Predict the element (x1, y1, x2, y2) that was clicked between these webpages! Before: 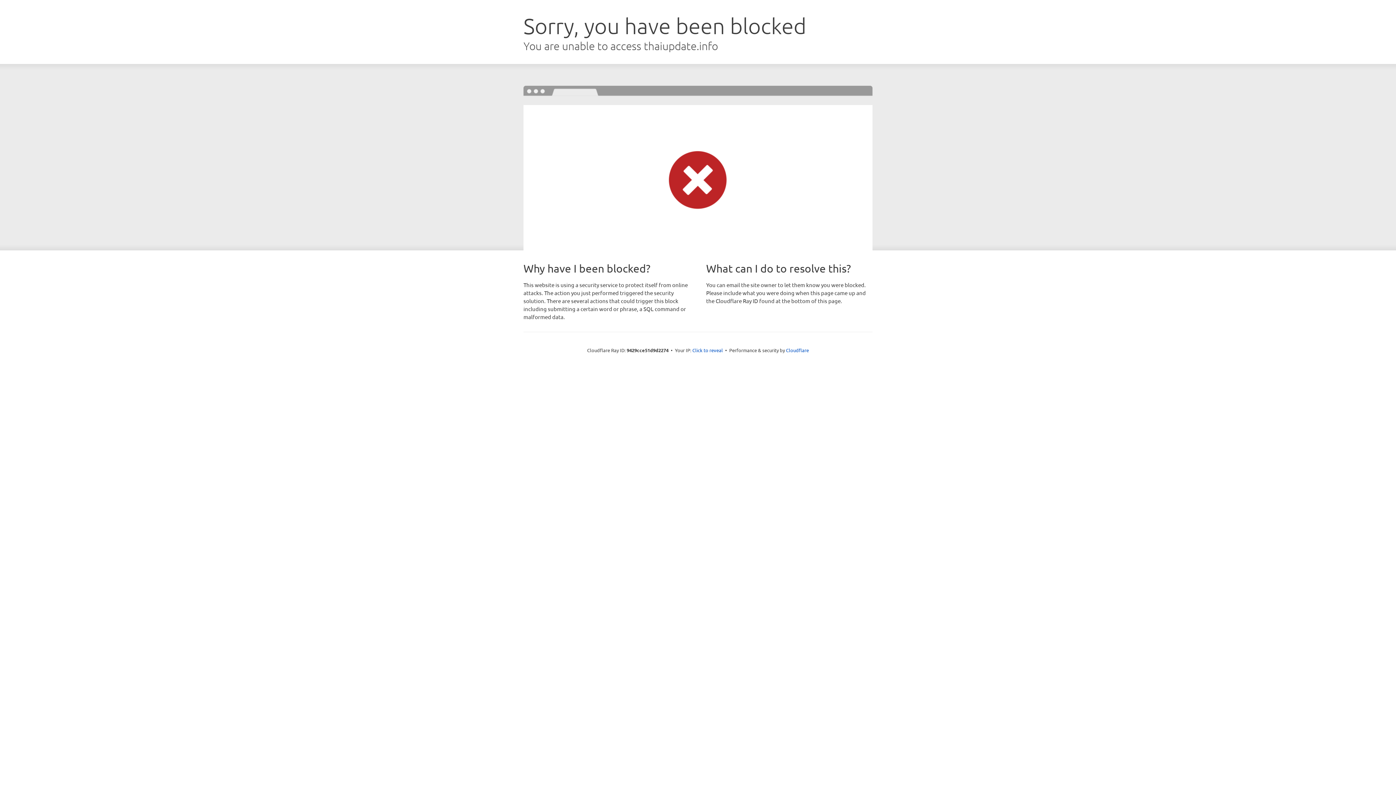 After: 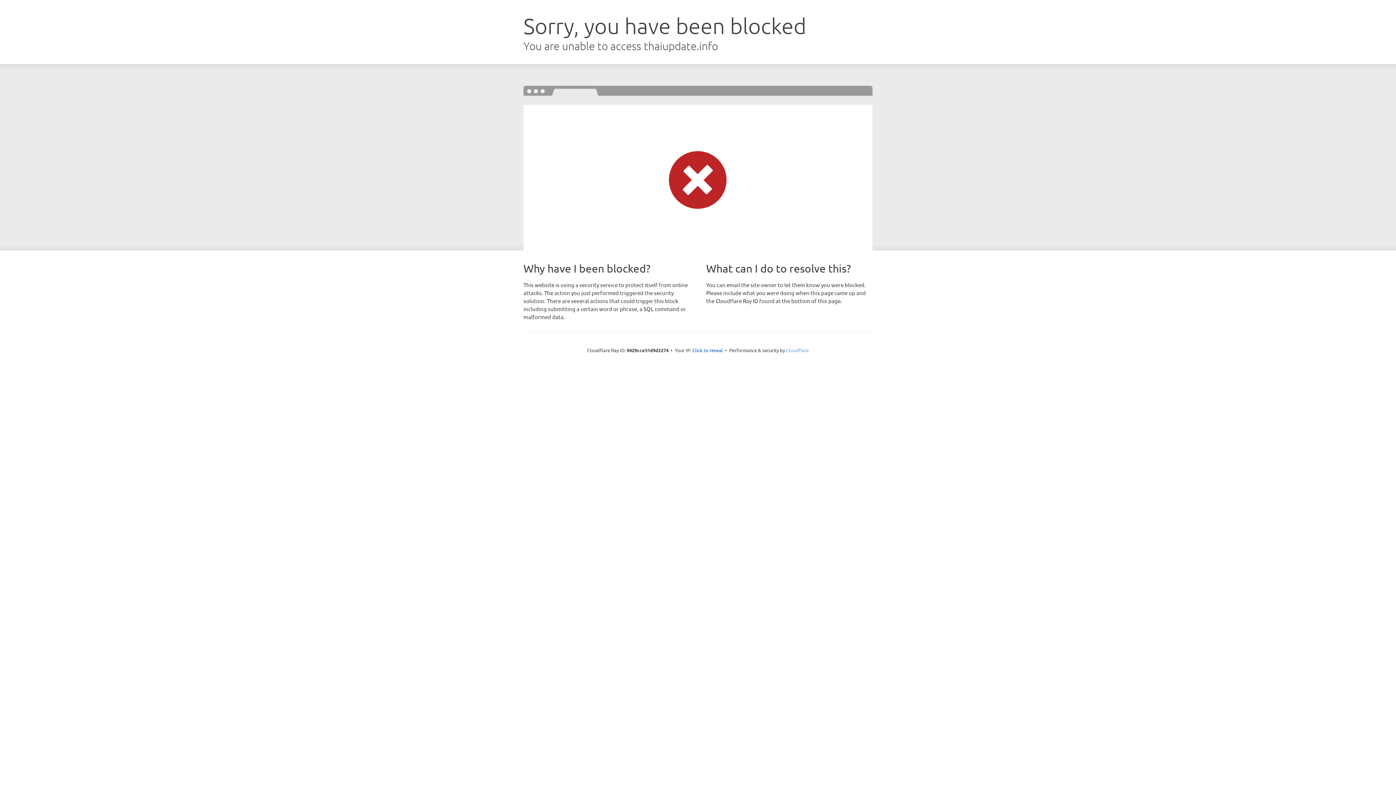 Action: bbox: (786, 347, 809, 353) label: Cloudflare